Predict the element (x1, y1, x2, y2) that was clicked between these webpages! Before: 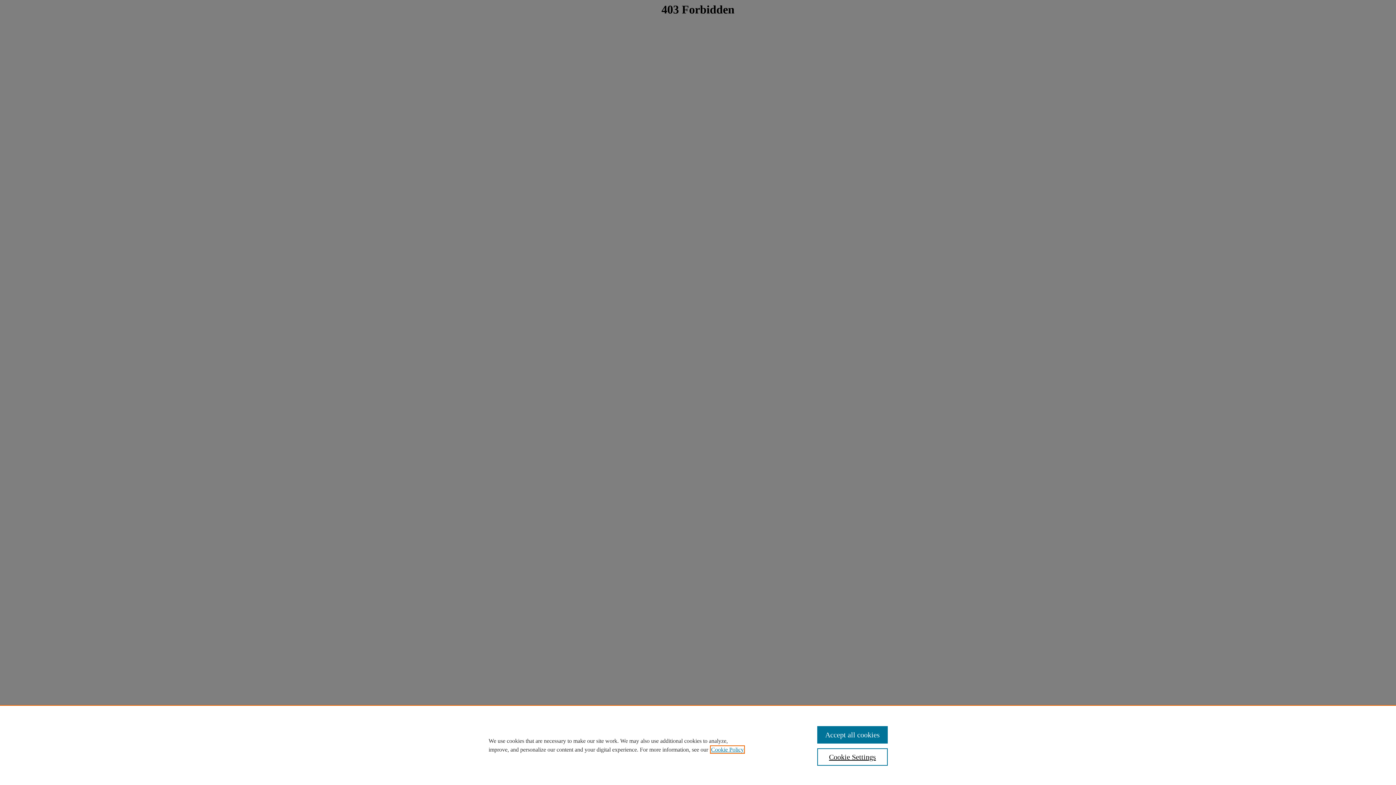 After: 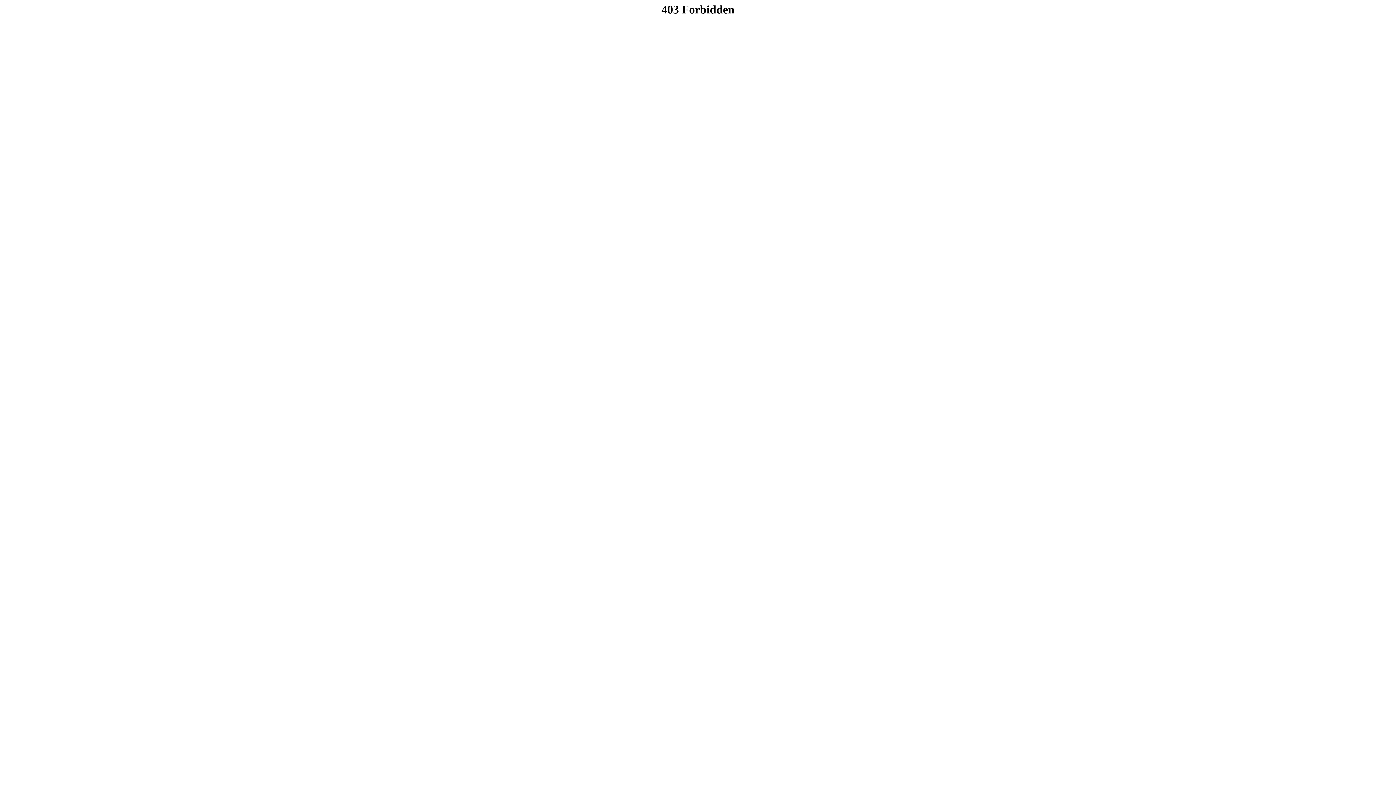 Action: label: Accept all cookies bbox: (817, 726, 887, 744)